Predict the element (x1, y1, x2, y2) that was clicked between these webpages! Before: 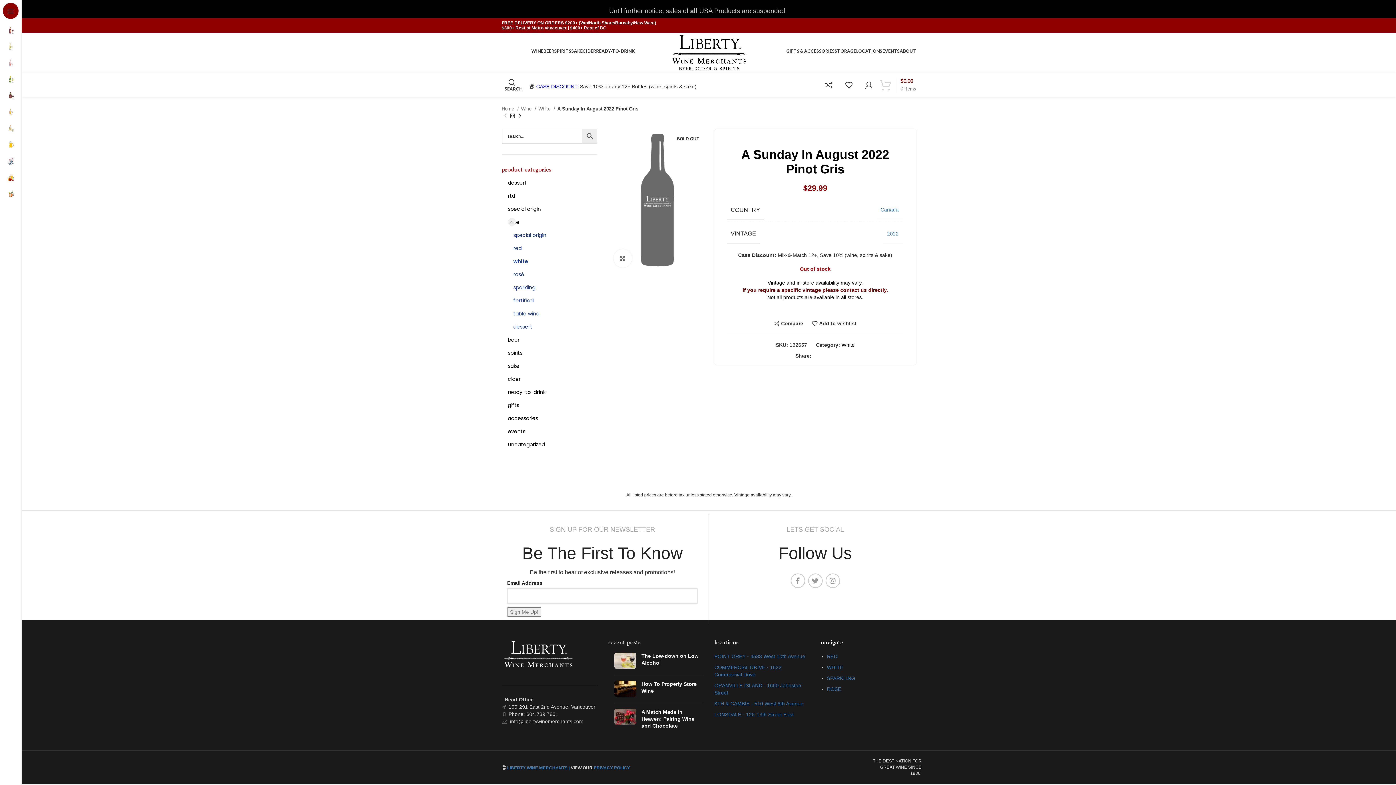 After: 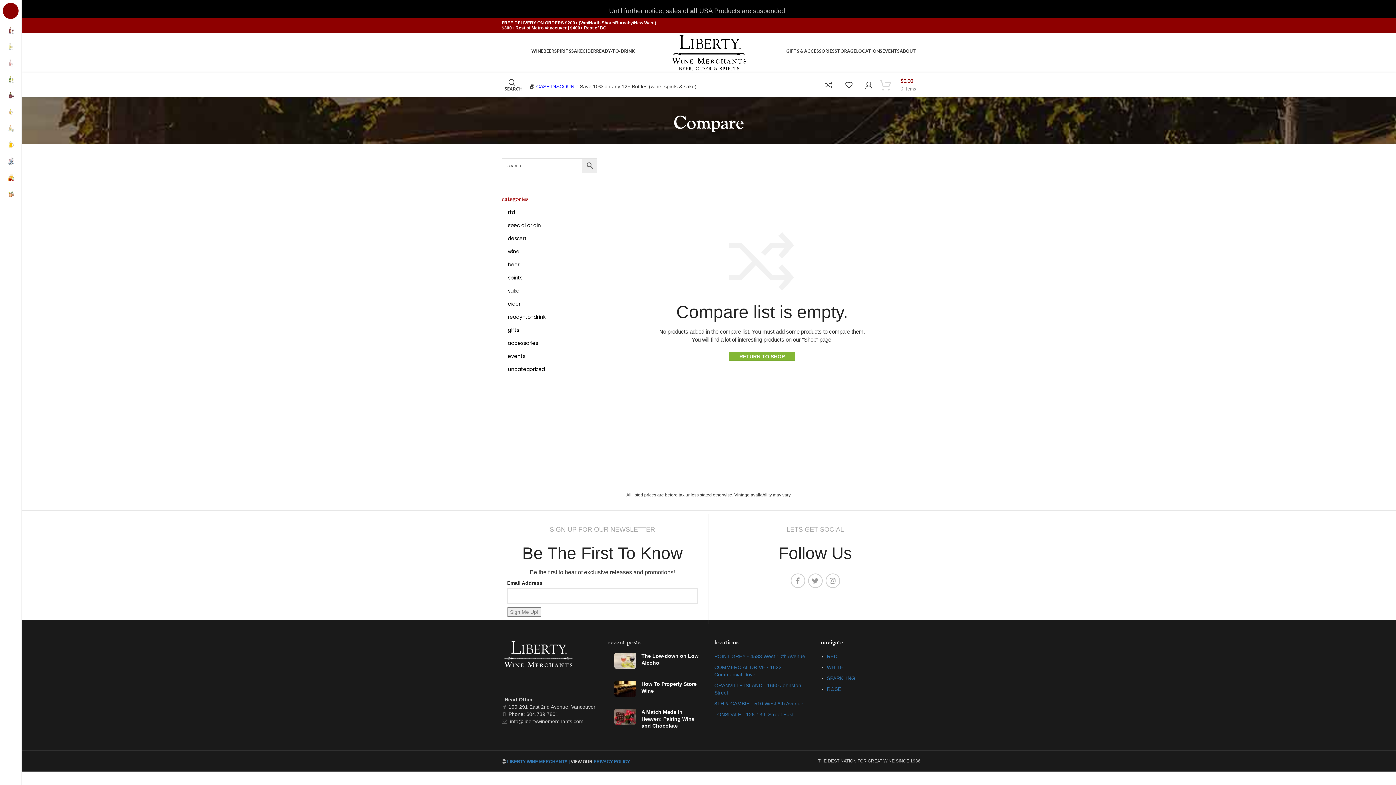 Action: label: 0 bbox: (821, 77, 841, 92)